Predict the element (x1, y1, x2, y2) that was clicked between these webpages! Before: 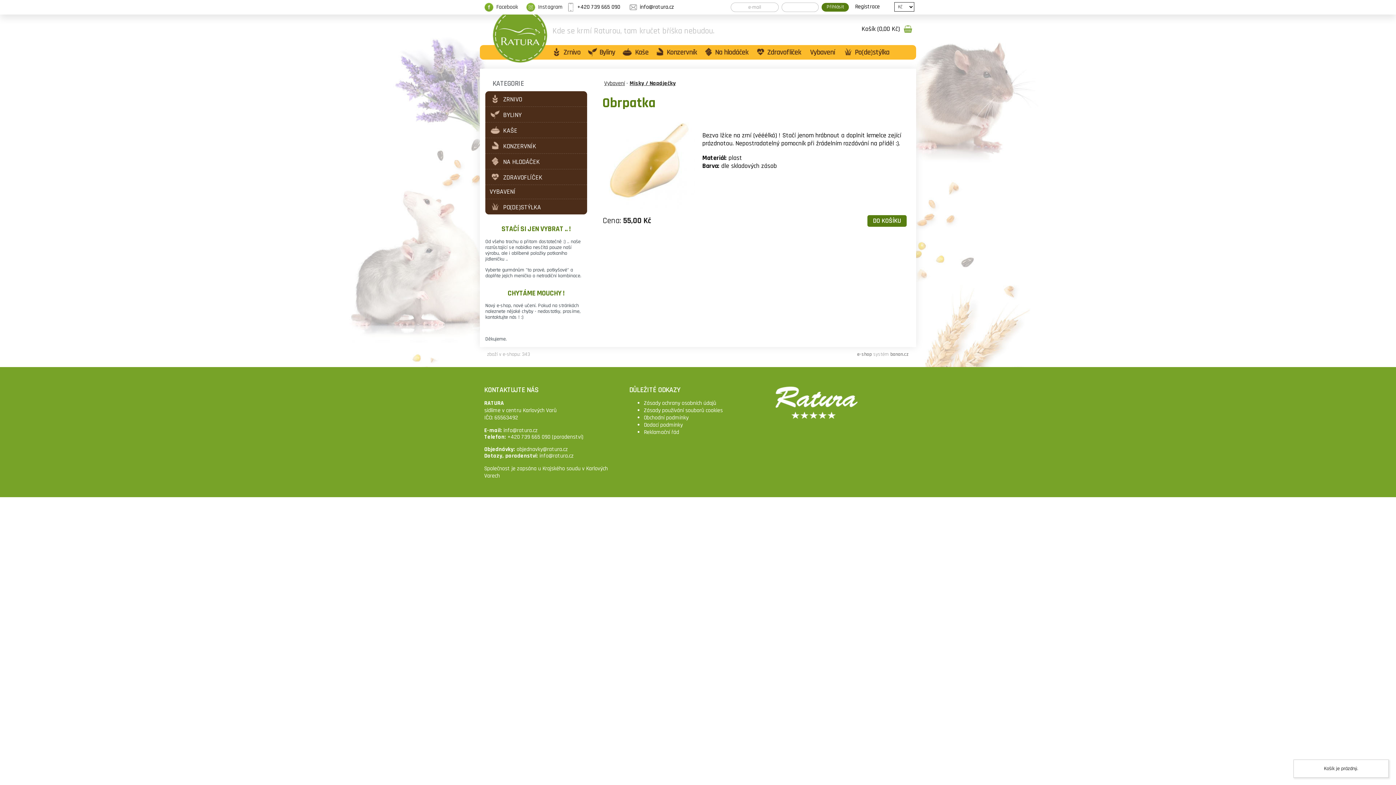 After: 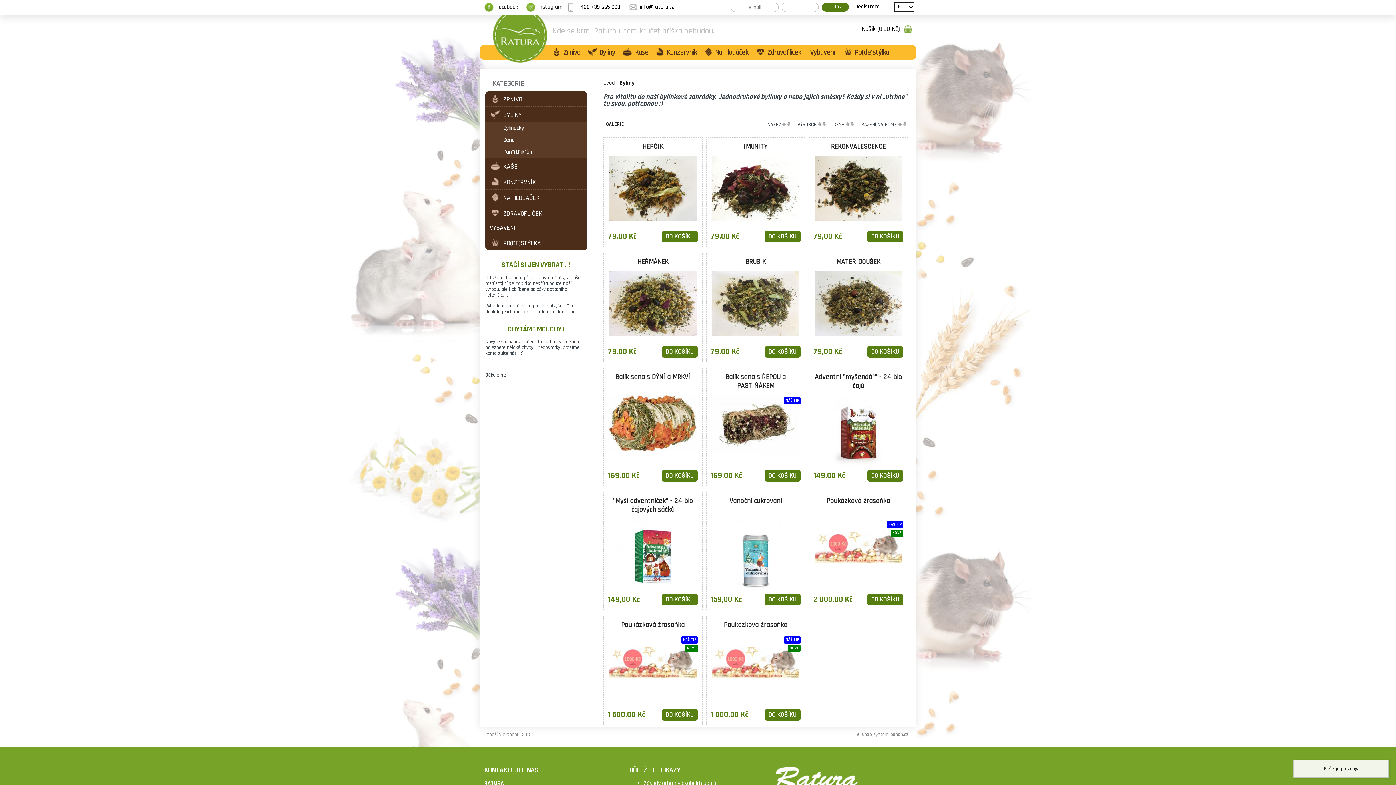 Action: label: Byliny bbox: (584, 45, 618, 59)